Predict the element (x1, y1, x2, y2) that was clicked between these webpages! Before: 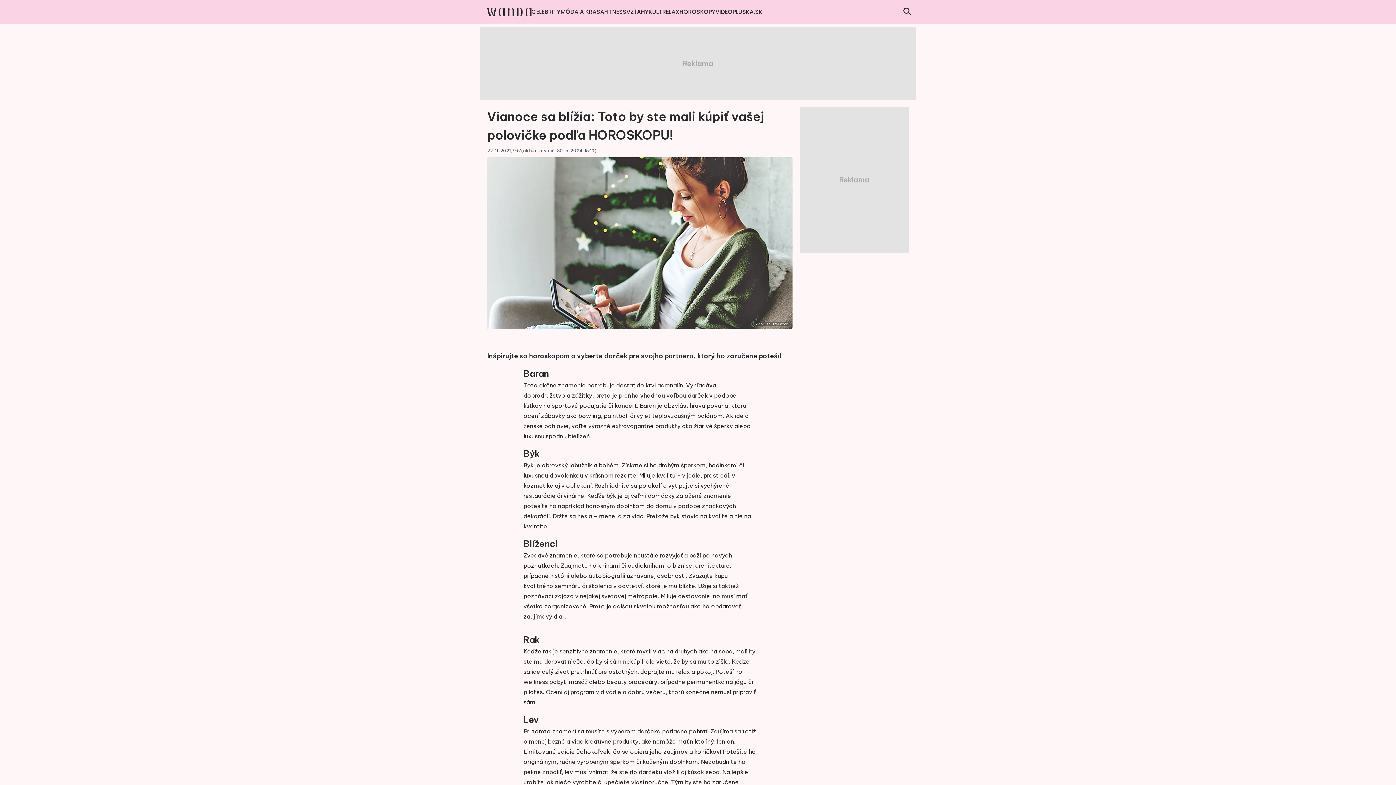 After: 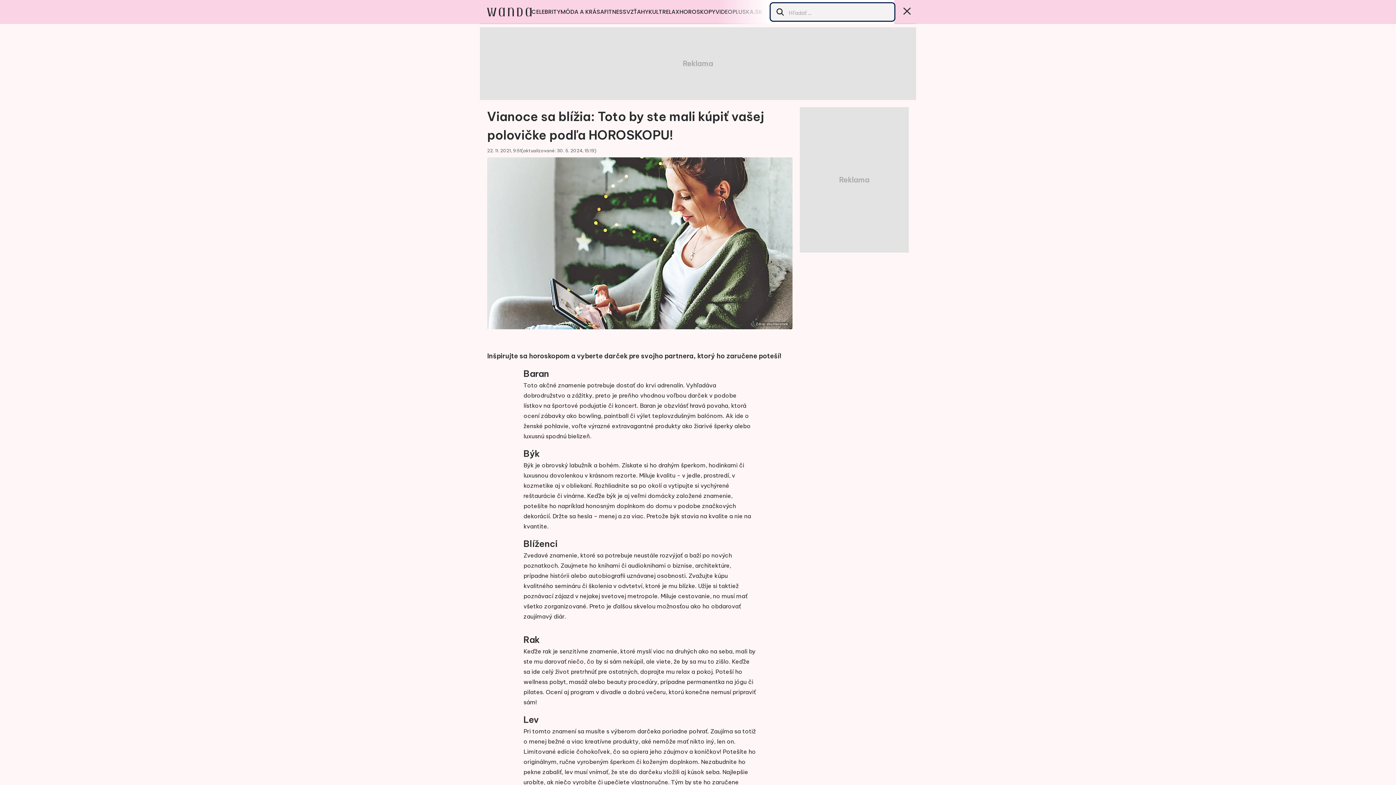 Action: label: Vyhľadávanie bbox: (903, 7, 910, 16)